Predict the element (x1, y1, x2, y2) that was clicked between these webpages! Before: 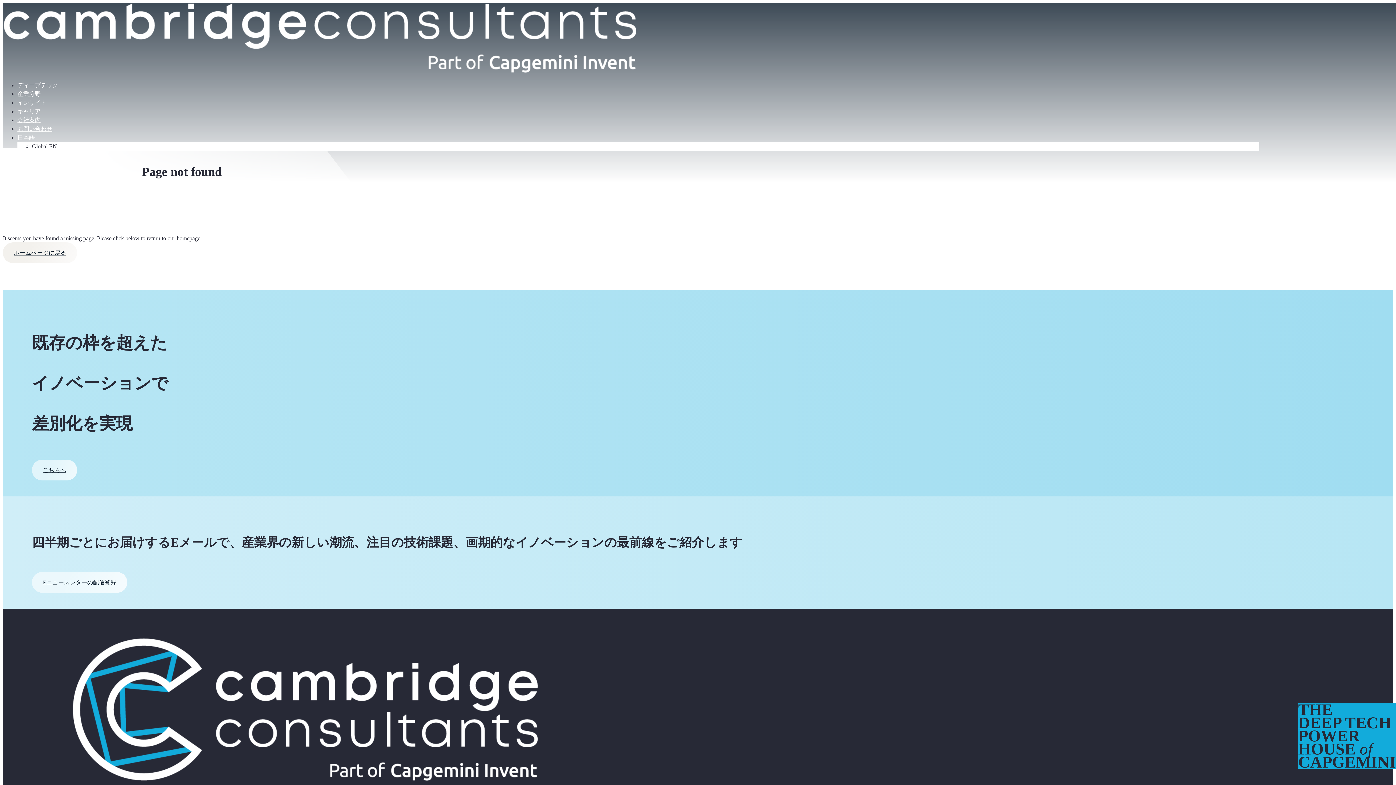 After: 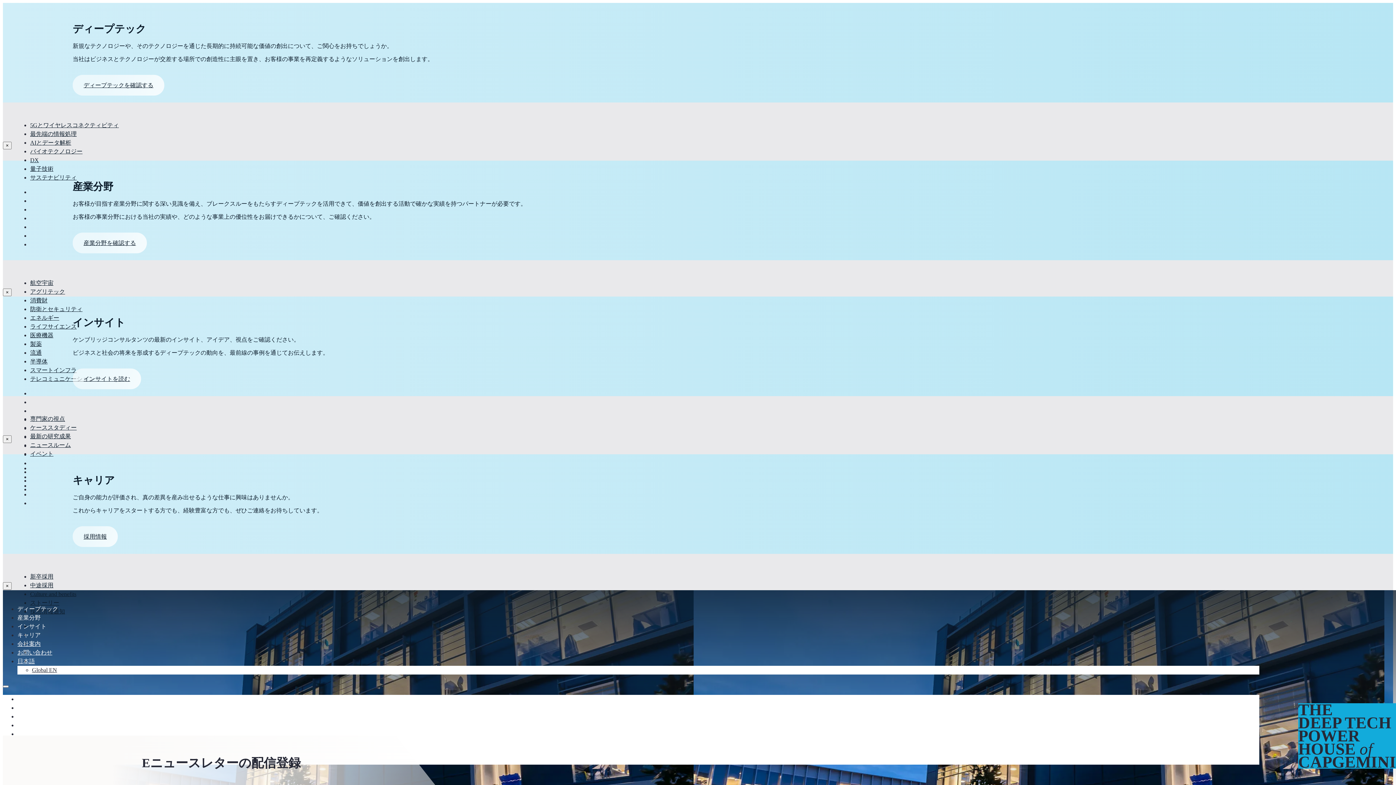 Action: label: Eニュースレターの配信登録 bbox: (32, 572, 127, 592)